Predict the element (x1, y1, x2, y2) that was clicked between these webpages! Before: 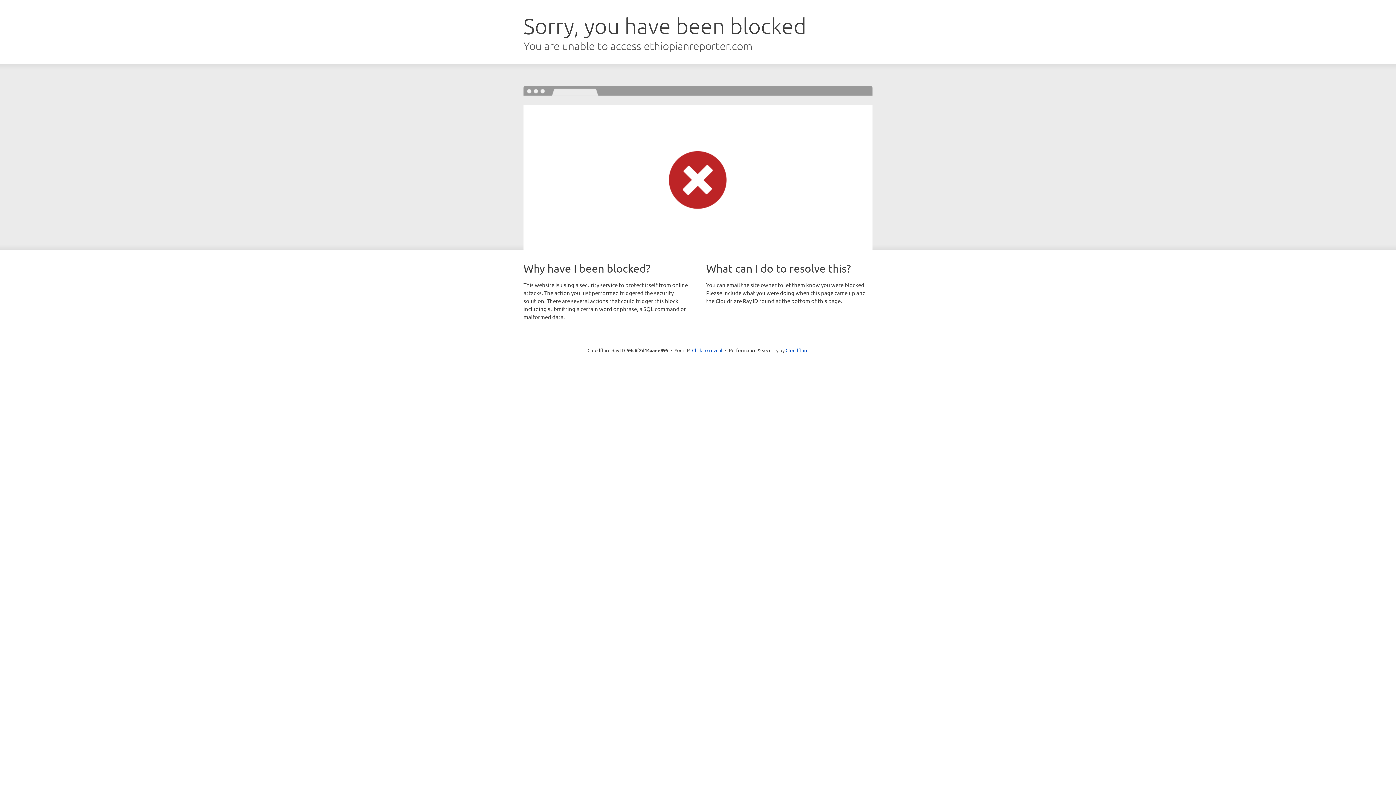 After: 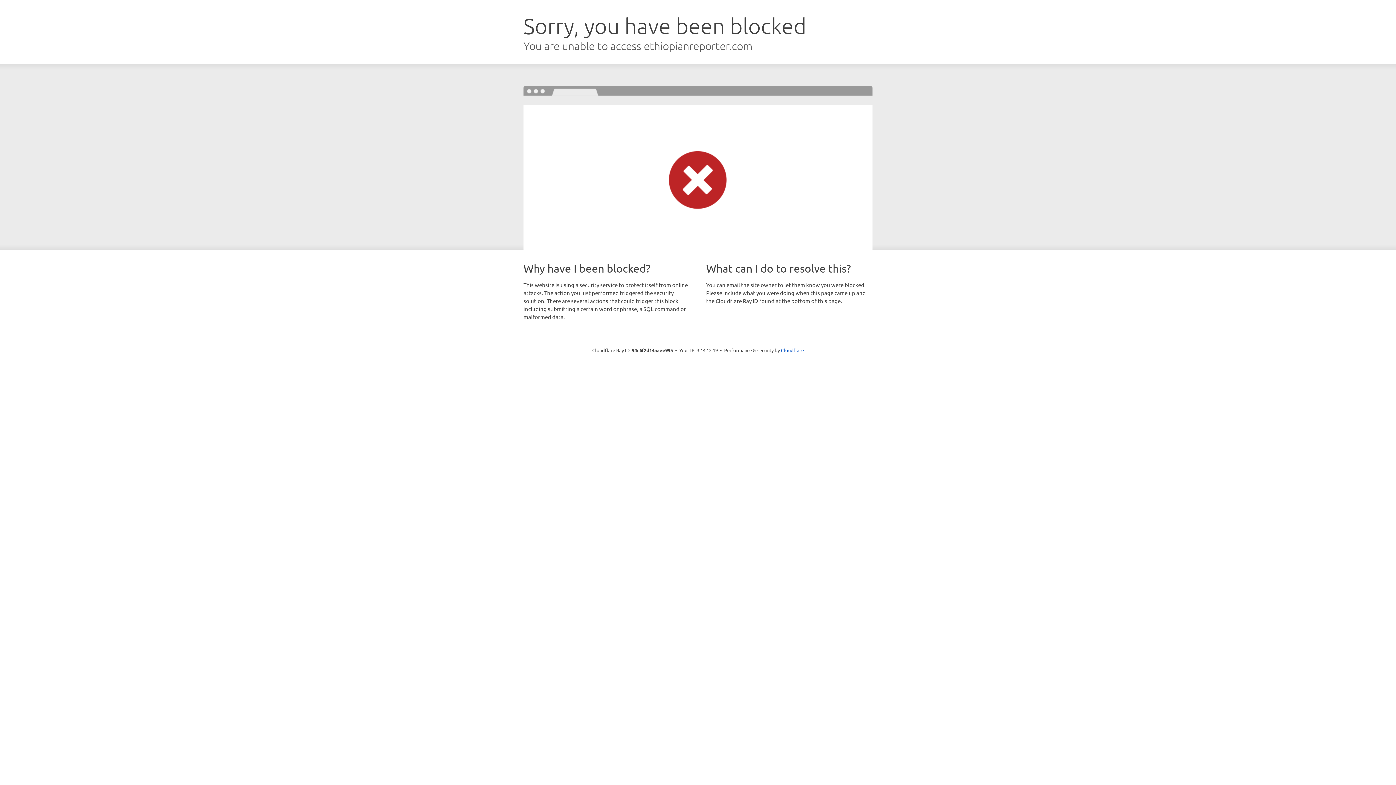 Action: bbox: (692, 346, 722, 353) label: Click to reveal